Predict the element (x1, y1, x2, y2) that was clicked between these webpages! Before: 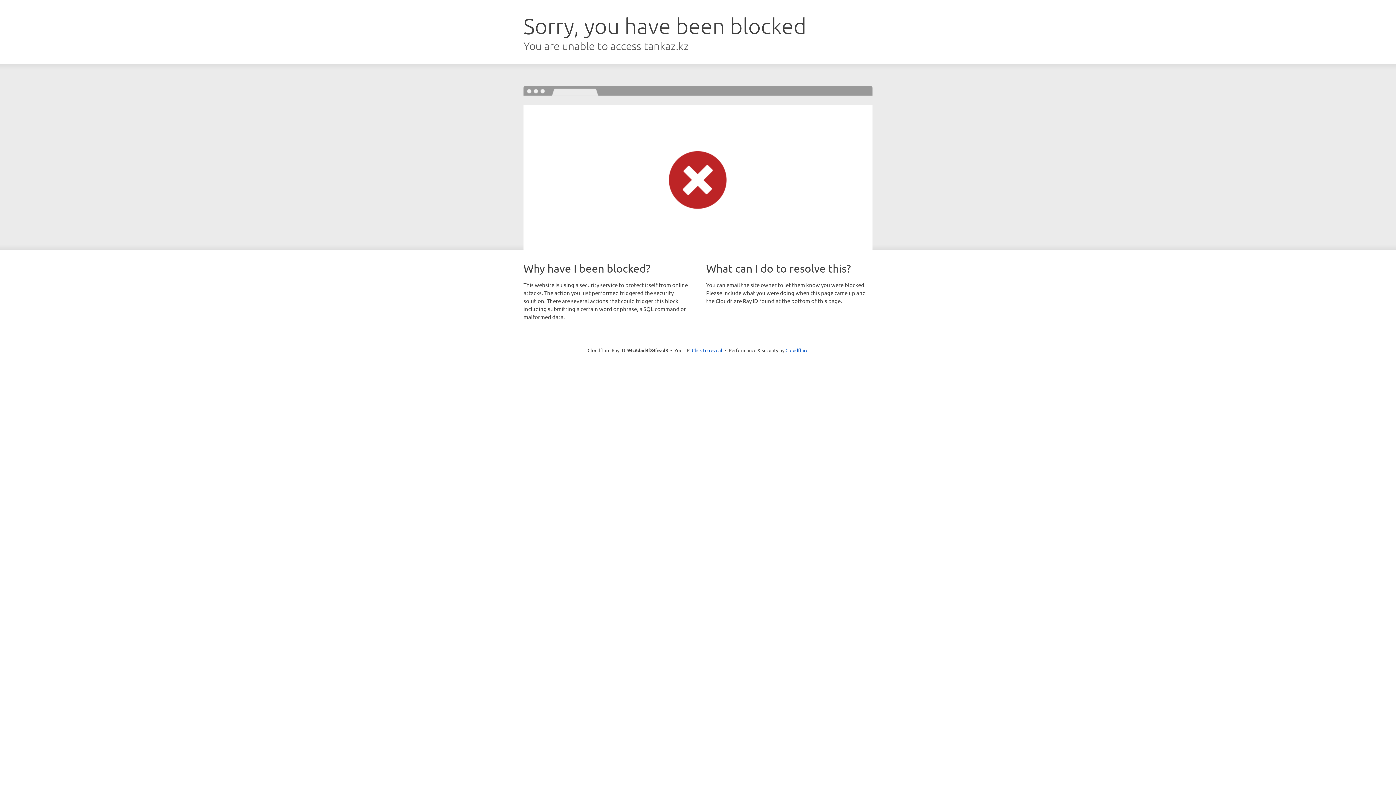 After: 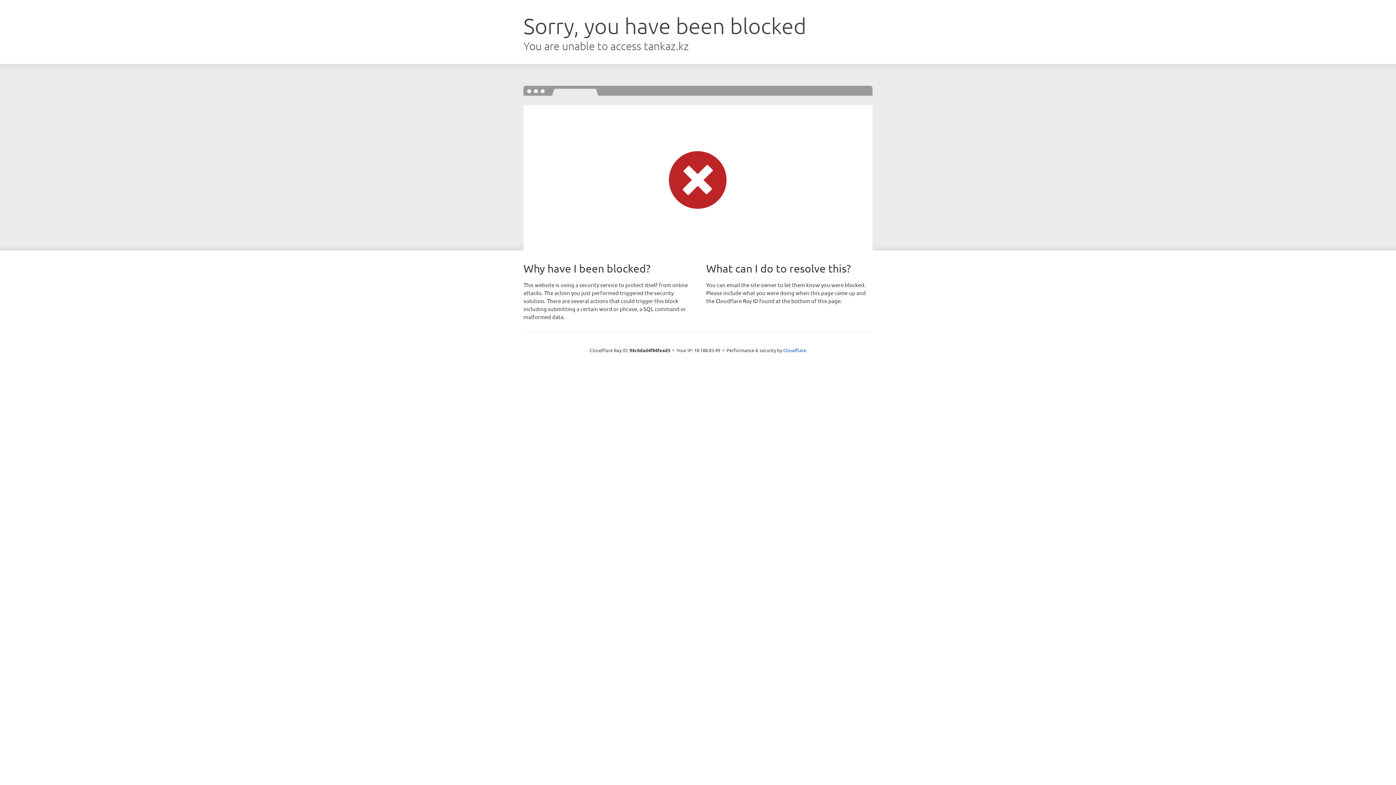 Action: bbox: (692, 346, 722, 353) label: Click to reveal